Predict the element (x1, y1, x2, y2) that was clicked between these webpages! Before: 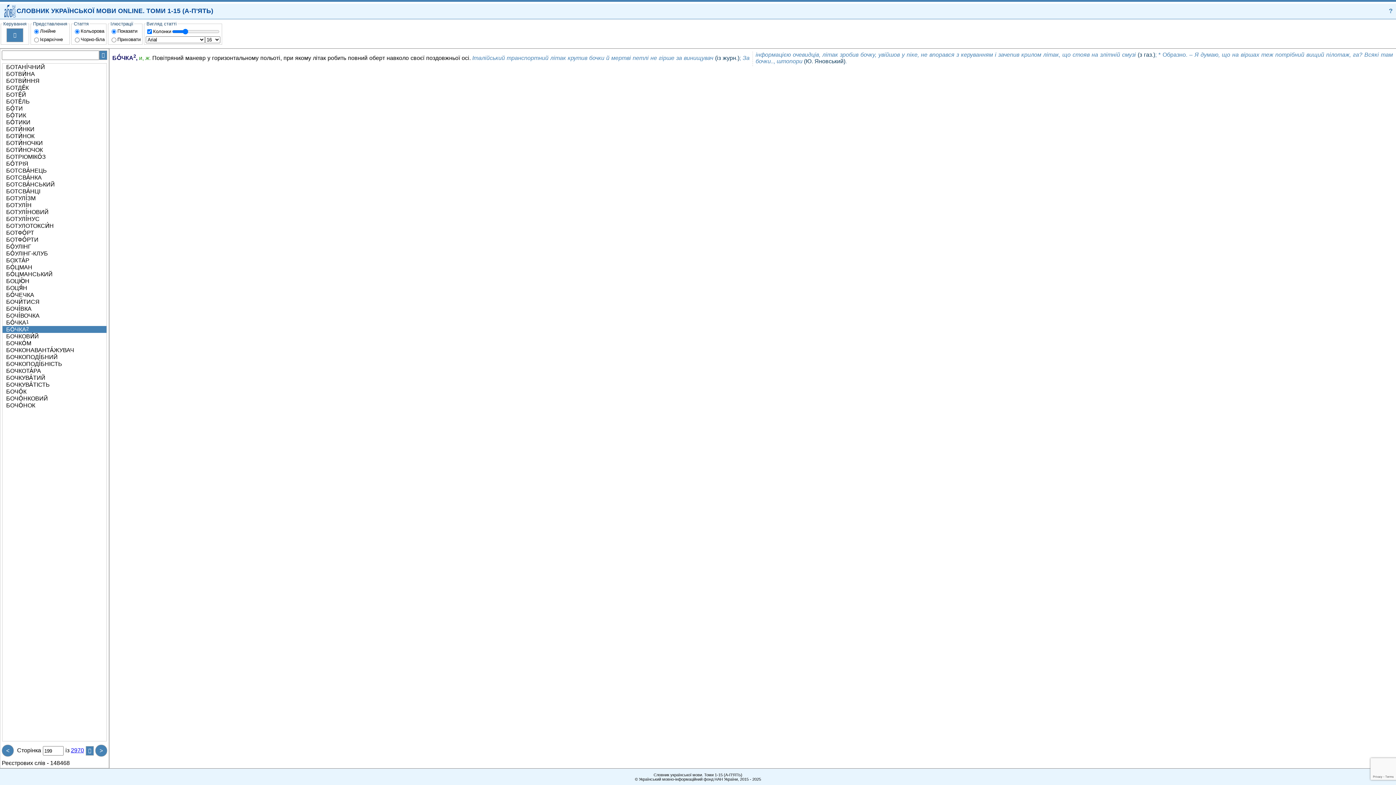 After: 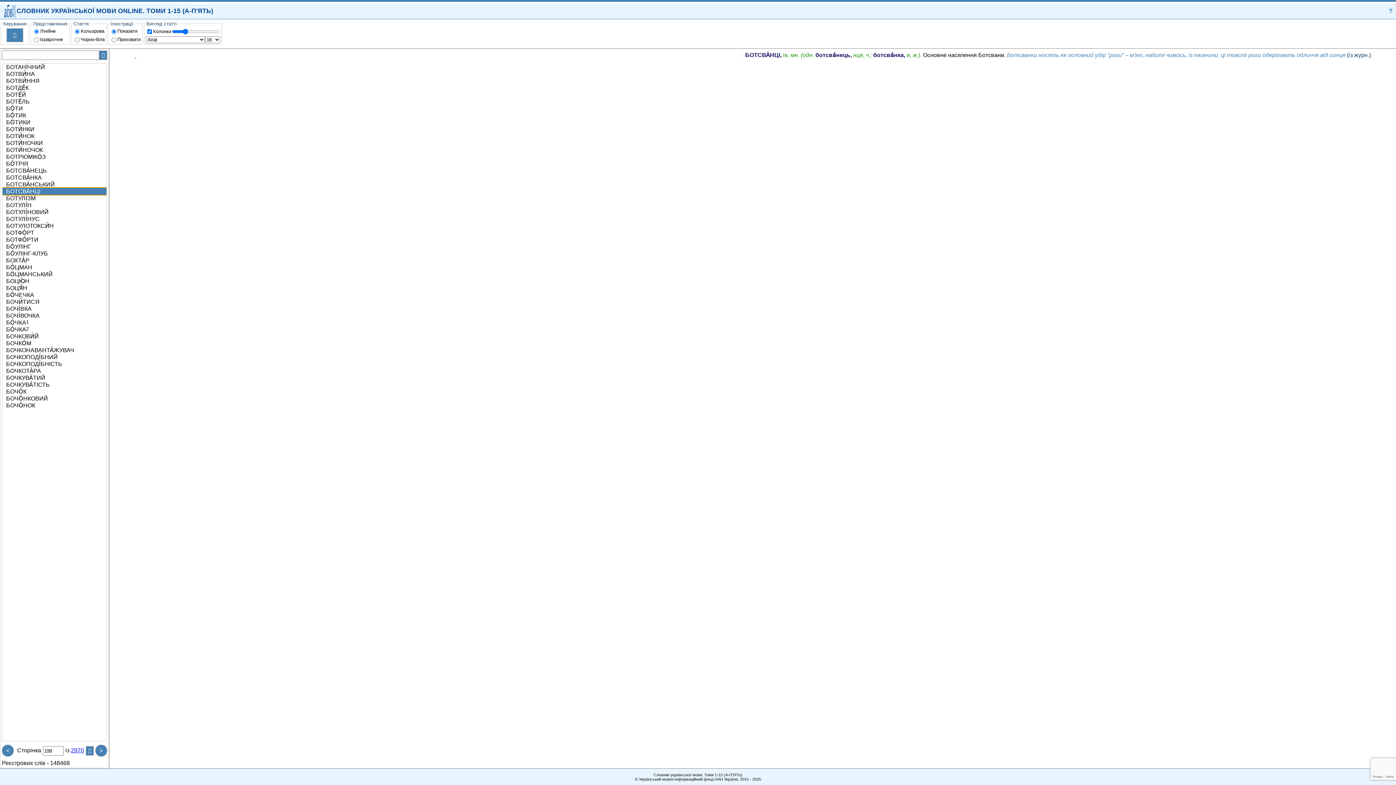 Action: label: БОТСВА́НЦІ bbox: (2, 187, 106, 194)